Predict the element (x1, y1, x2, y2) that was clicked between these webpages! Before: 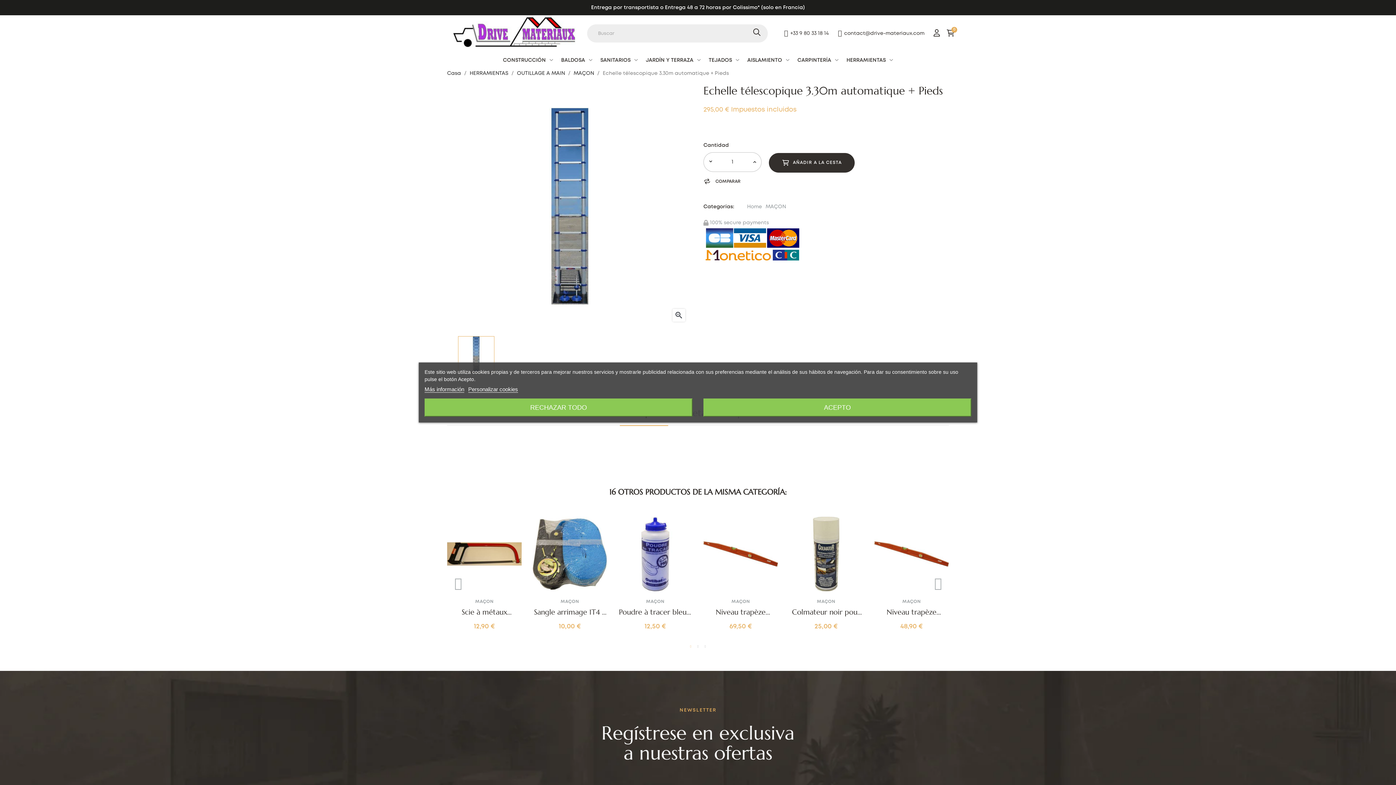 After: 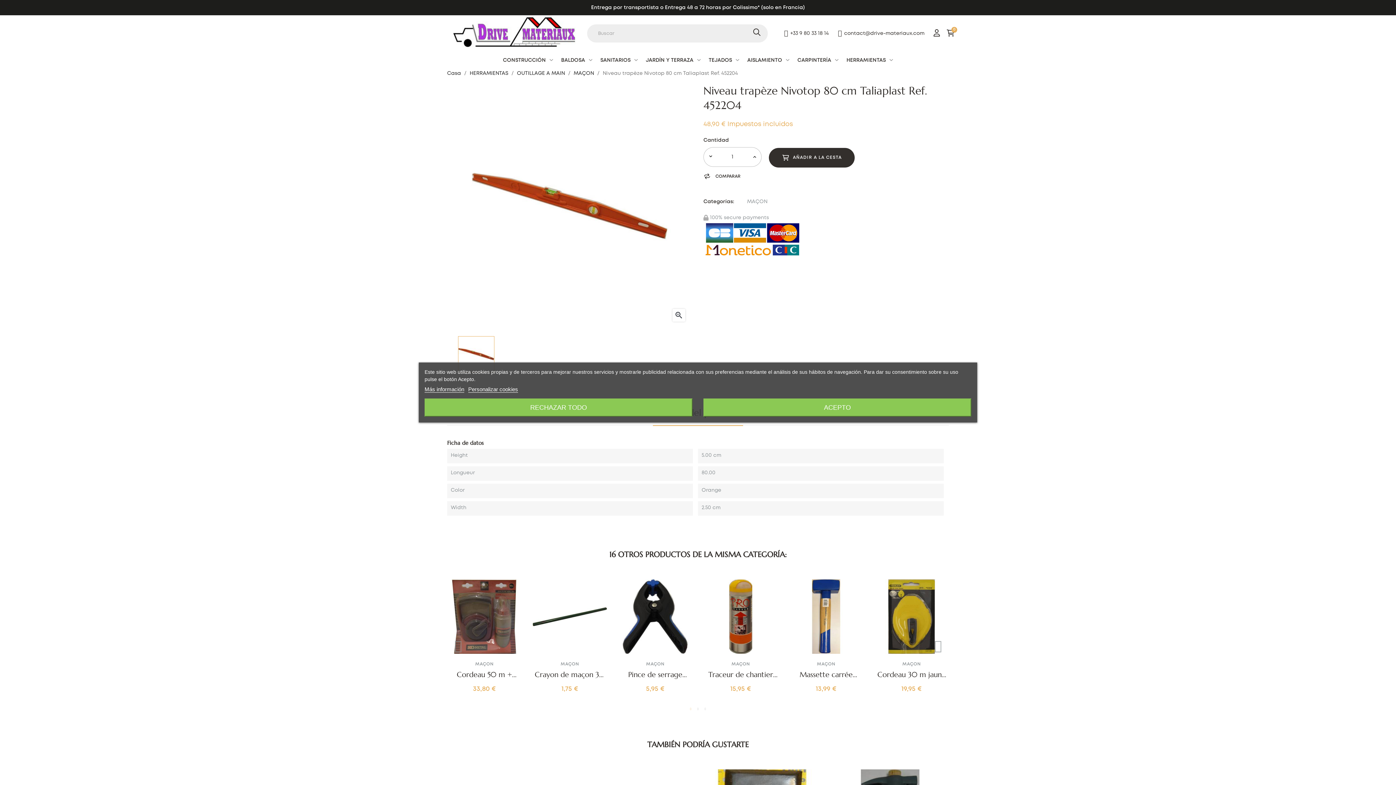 Action: bbox: (874, 517, 949, 591)